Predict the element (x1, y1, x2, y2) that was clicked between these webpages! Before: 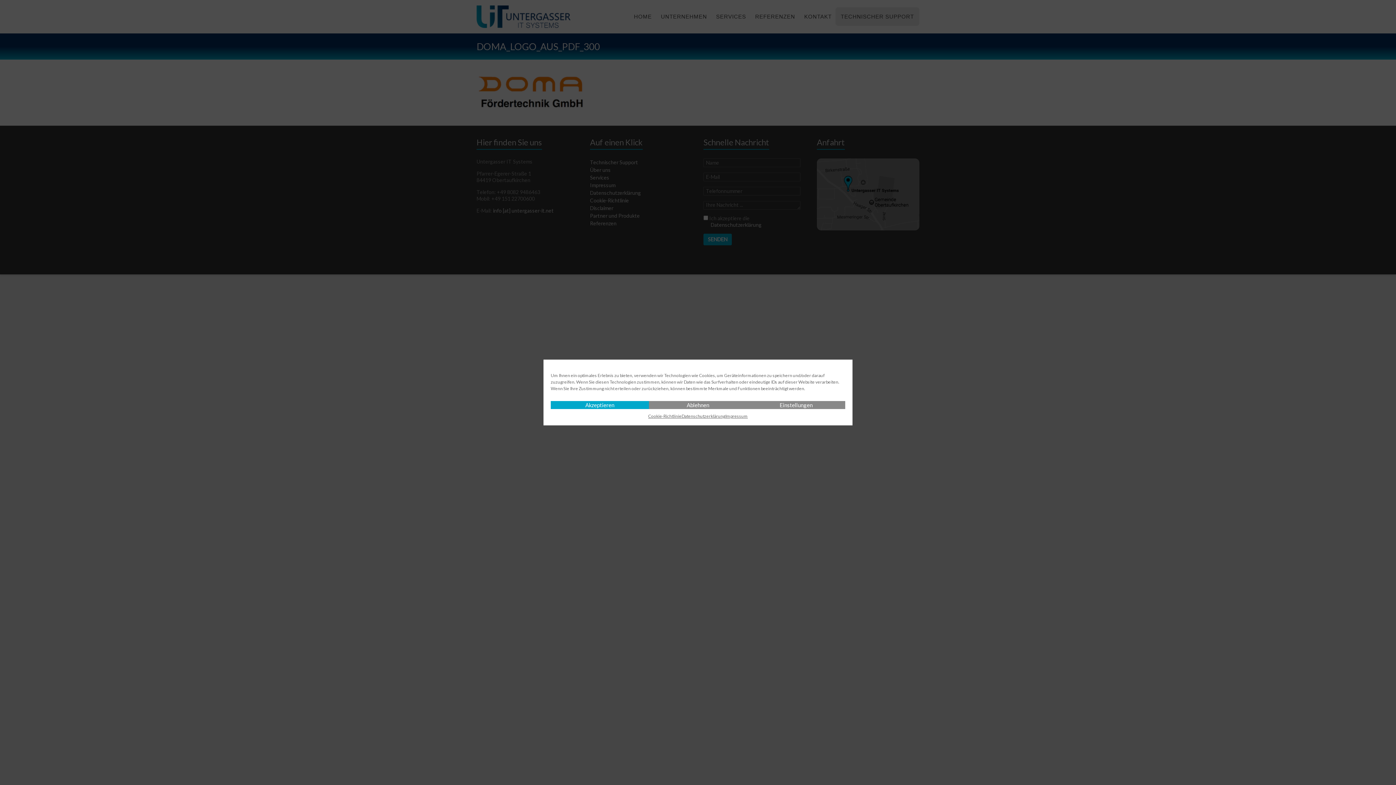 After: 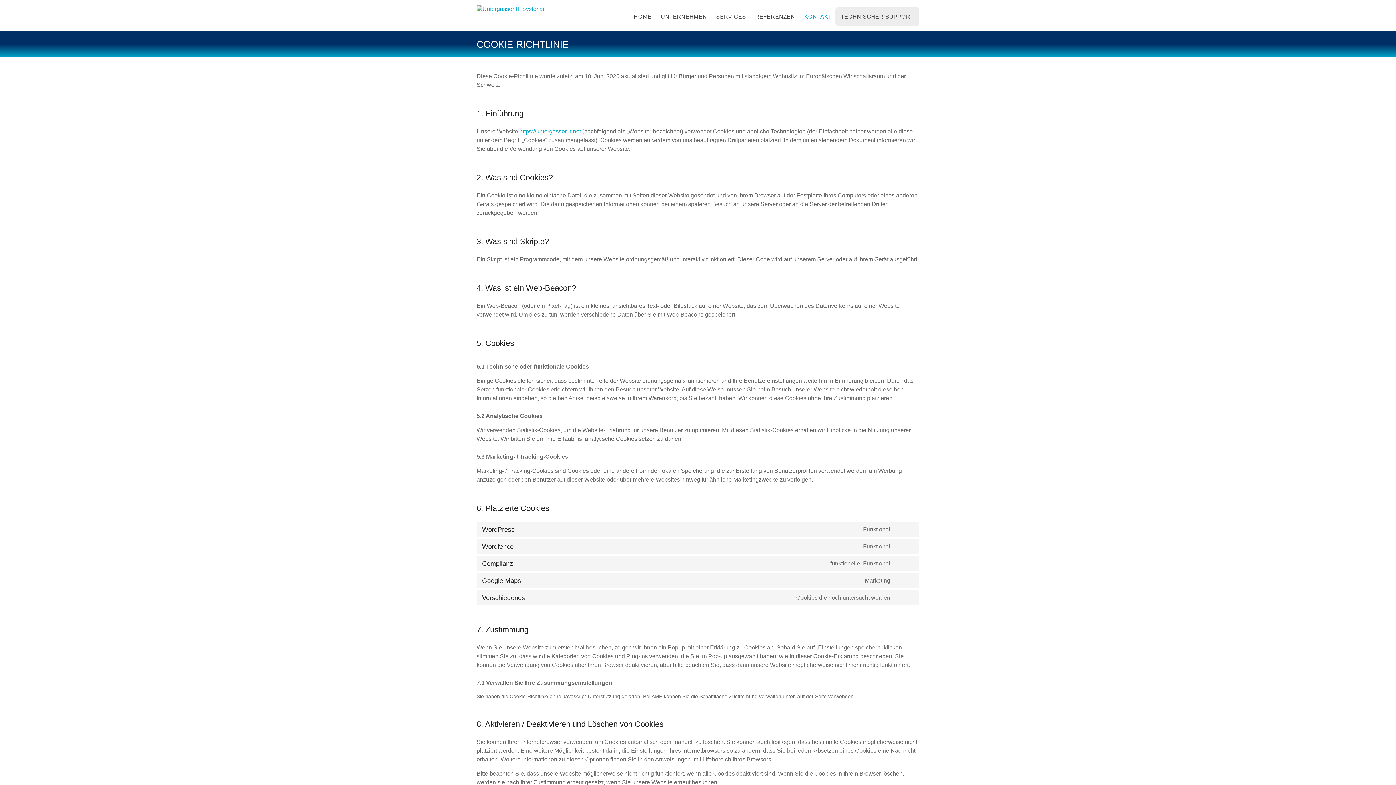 Action: label: Cookie-Richtlinie bbox: (648, 412, 681, 420)